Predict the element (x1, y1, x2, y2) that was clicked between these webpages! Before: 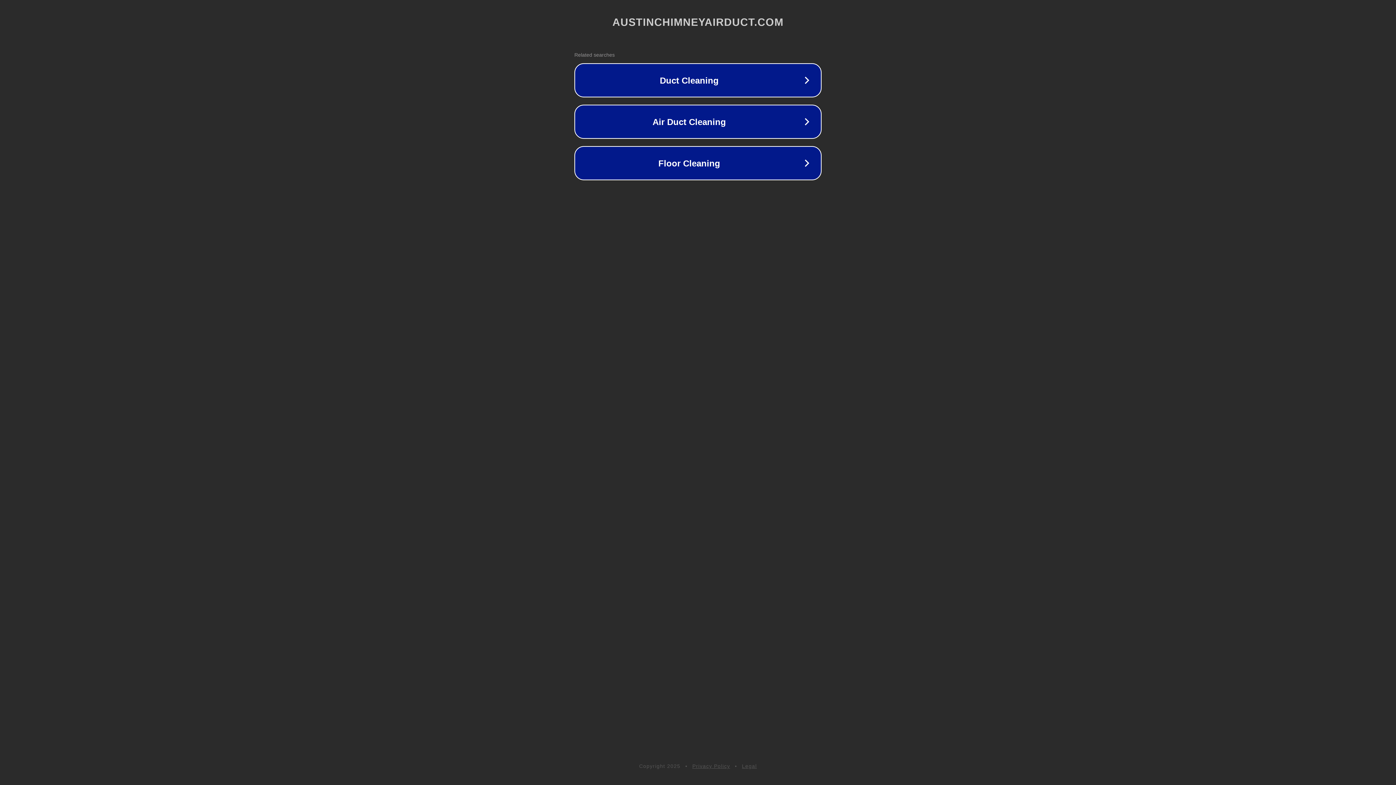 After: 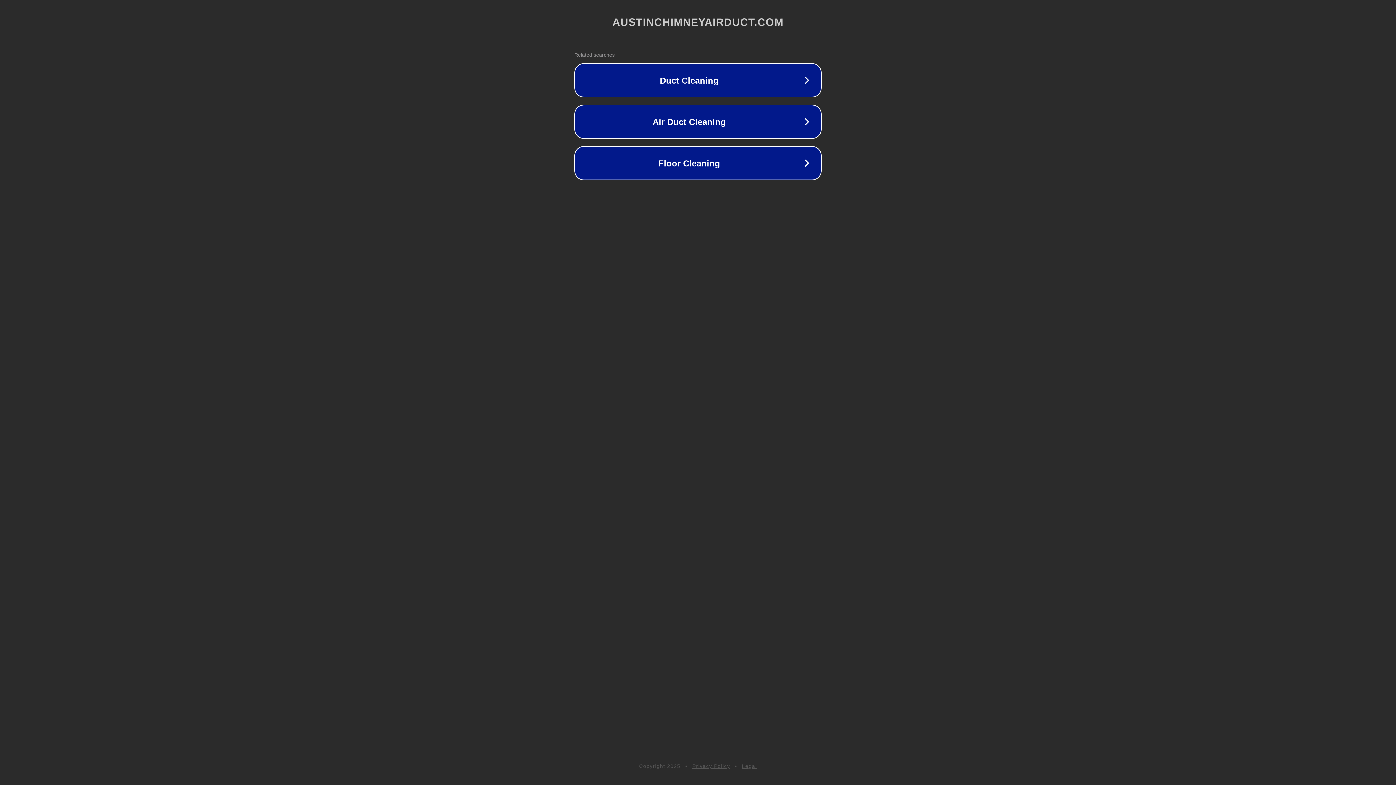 Action: bbox: (692, 763, 730, 769) label: Privacy Policy